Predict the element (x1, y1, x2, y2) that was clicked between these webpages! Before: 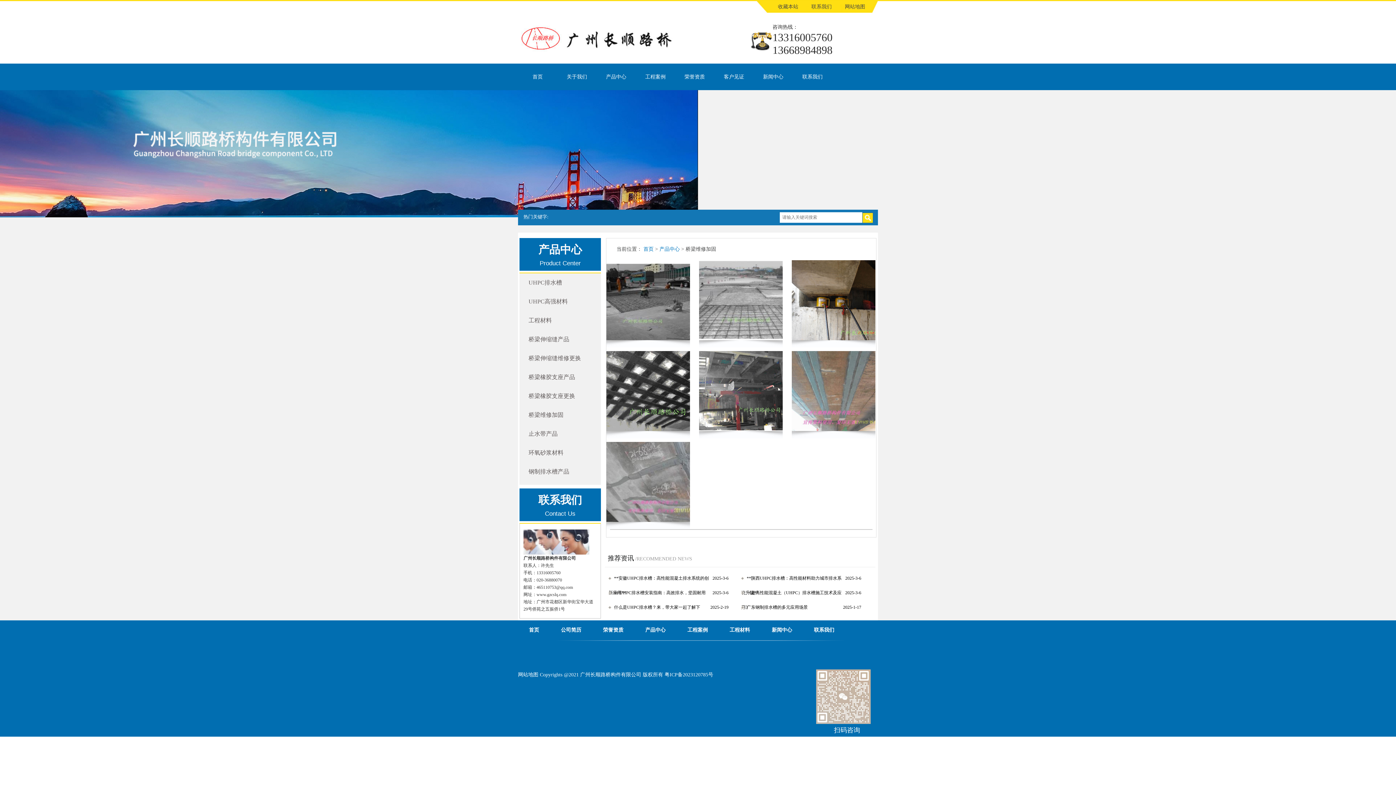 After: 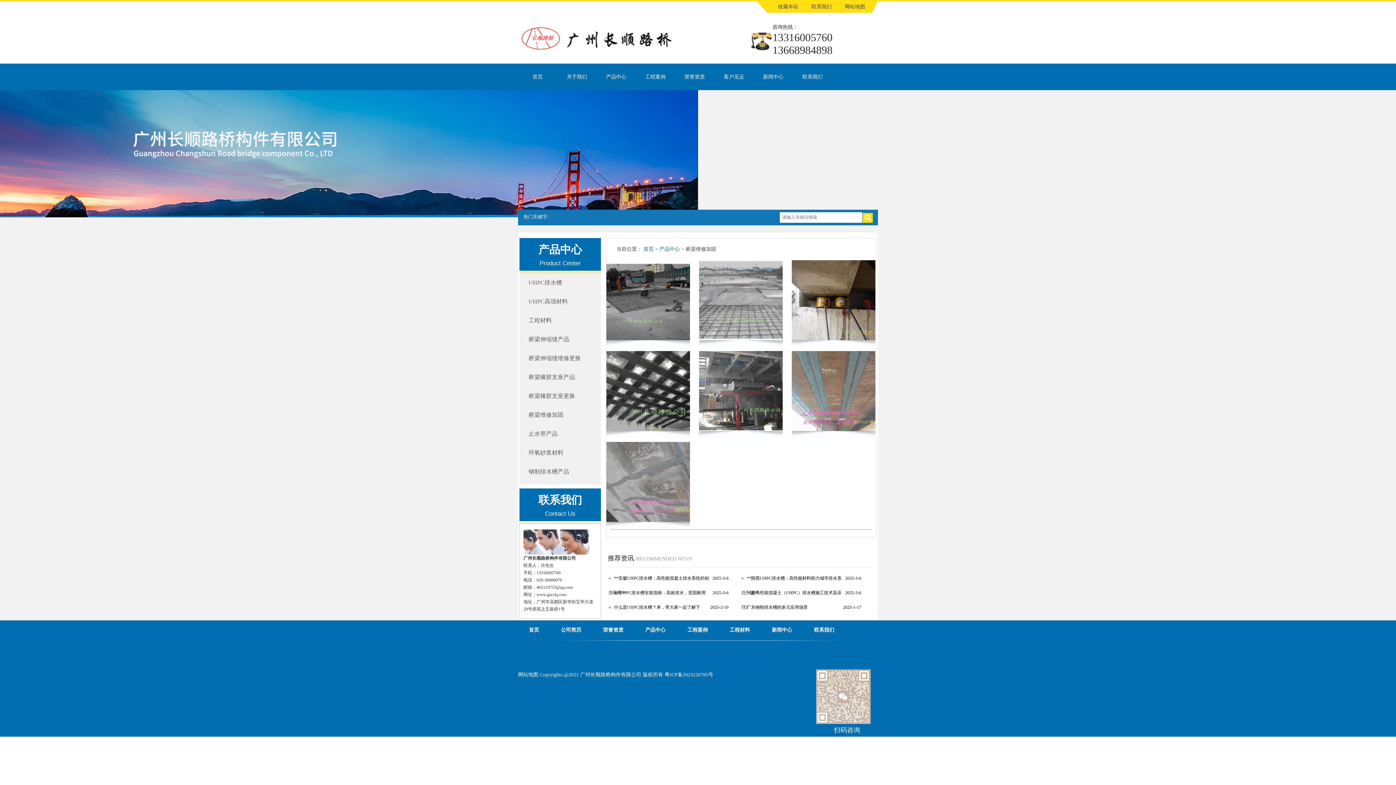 Action: label: 桥梁维修加固 bbox: (528, 412, 563, 418)